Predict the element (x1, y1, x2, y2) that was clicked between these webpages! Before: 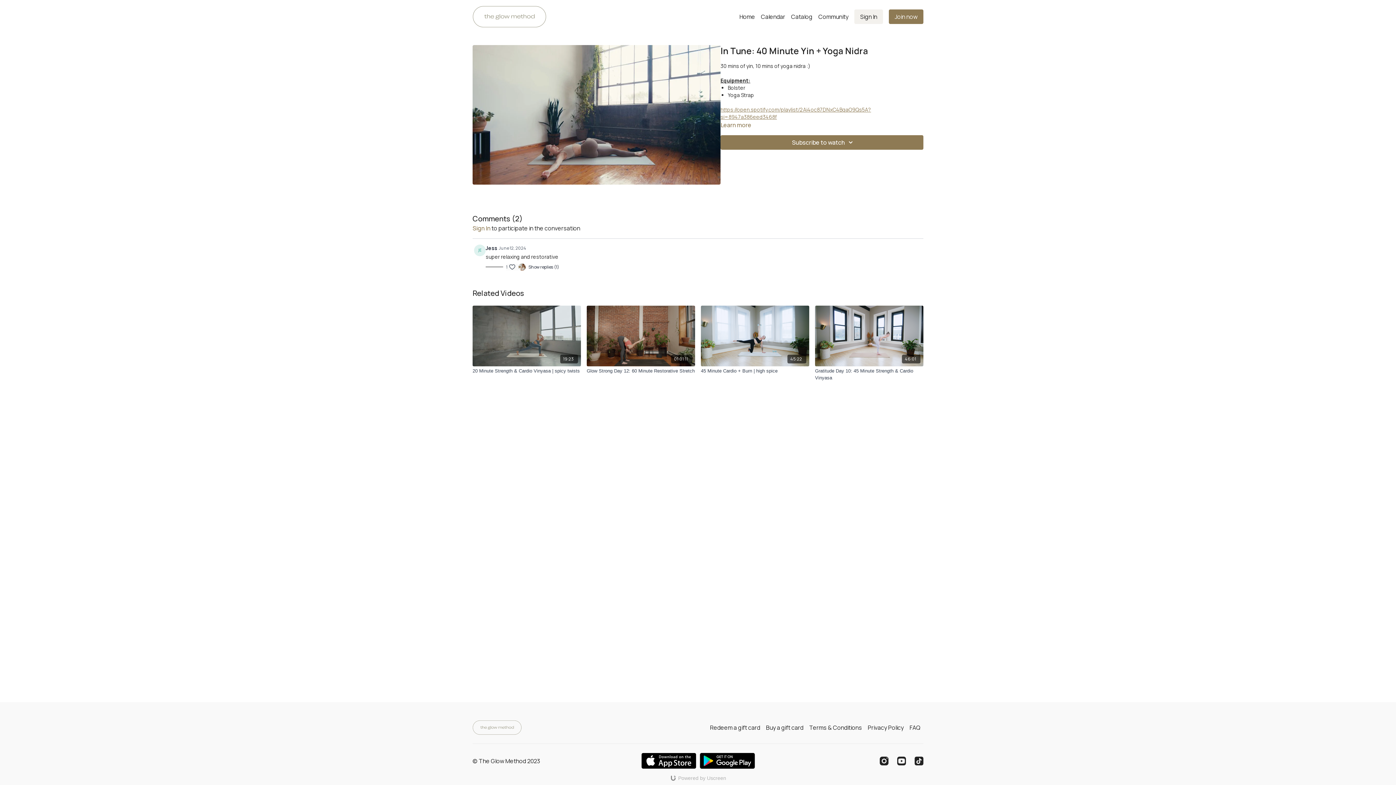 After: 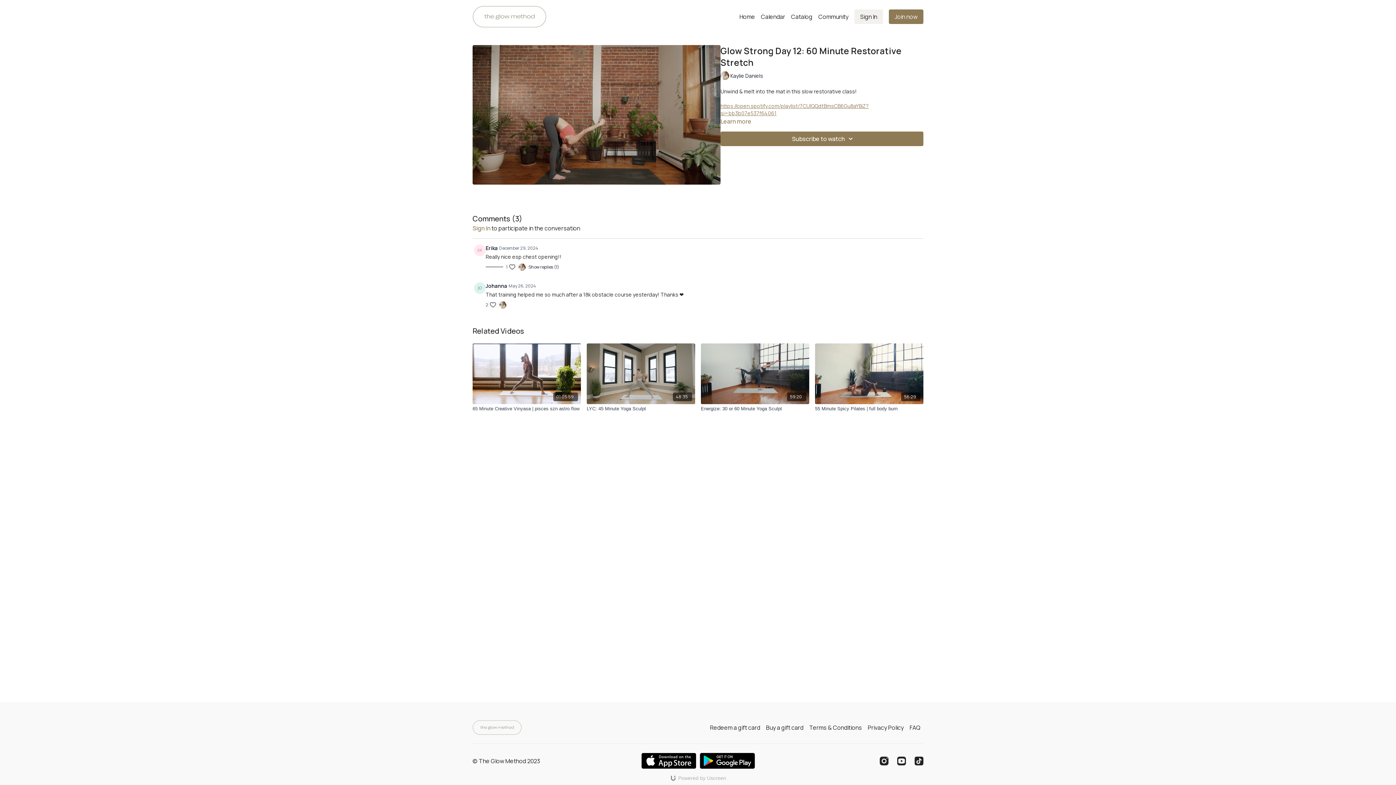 Action: label: 01:01:11 bbox: (586, 305, 695, 366)